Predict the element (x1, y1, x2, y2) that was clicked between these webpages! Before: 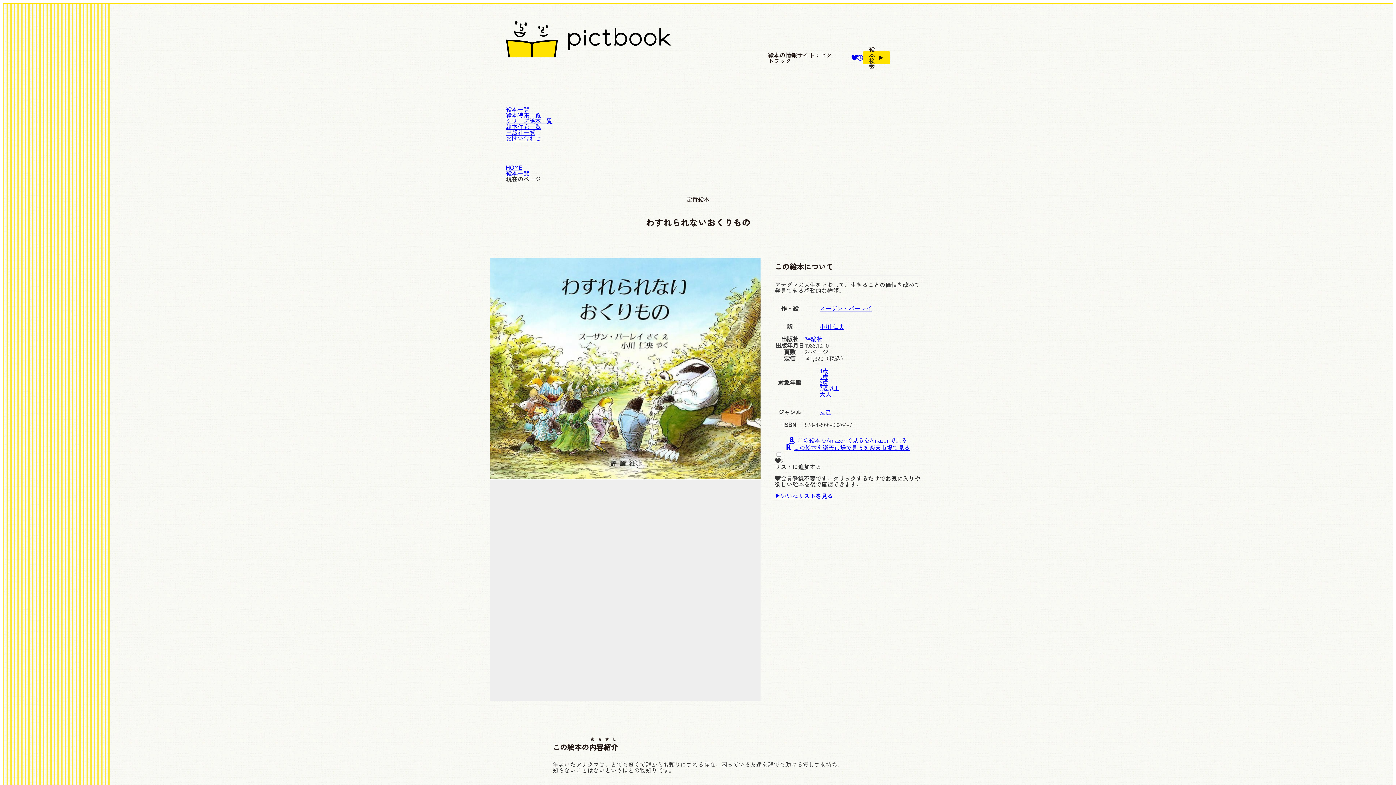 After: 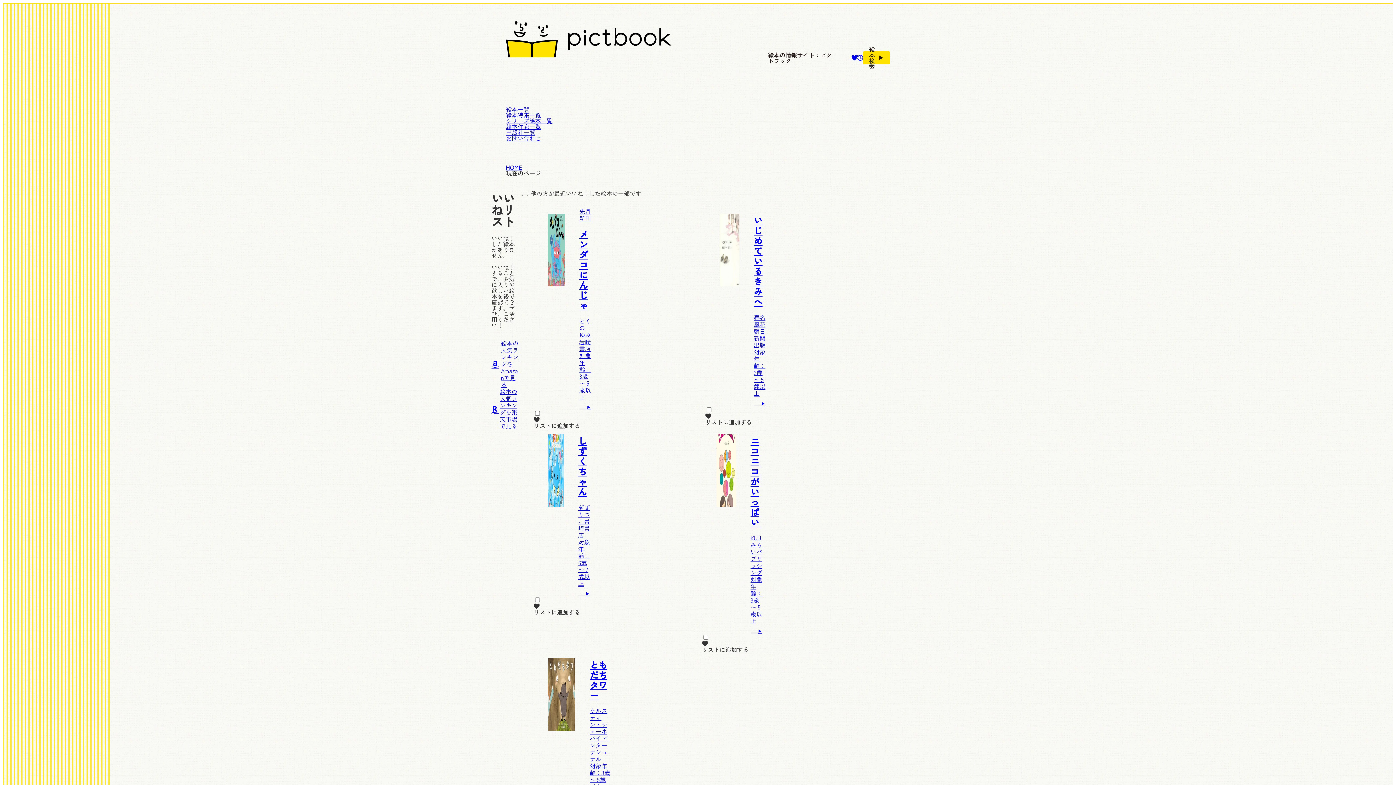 Action: label: いいねリストを見る bbox: (775, 493, 833, 499)